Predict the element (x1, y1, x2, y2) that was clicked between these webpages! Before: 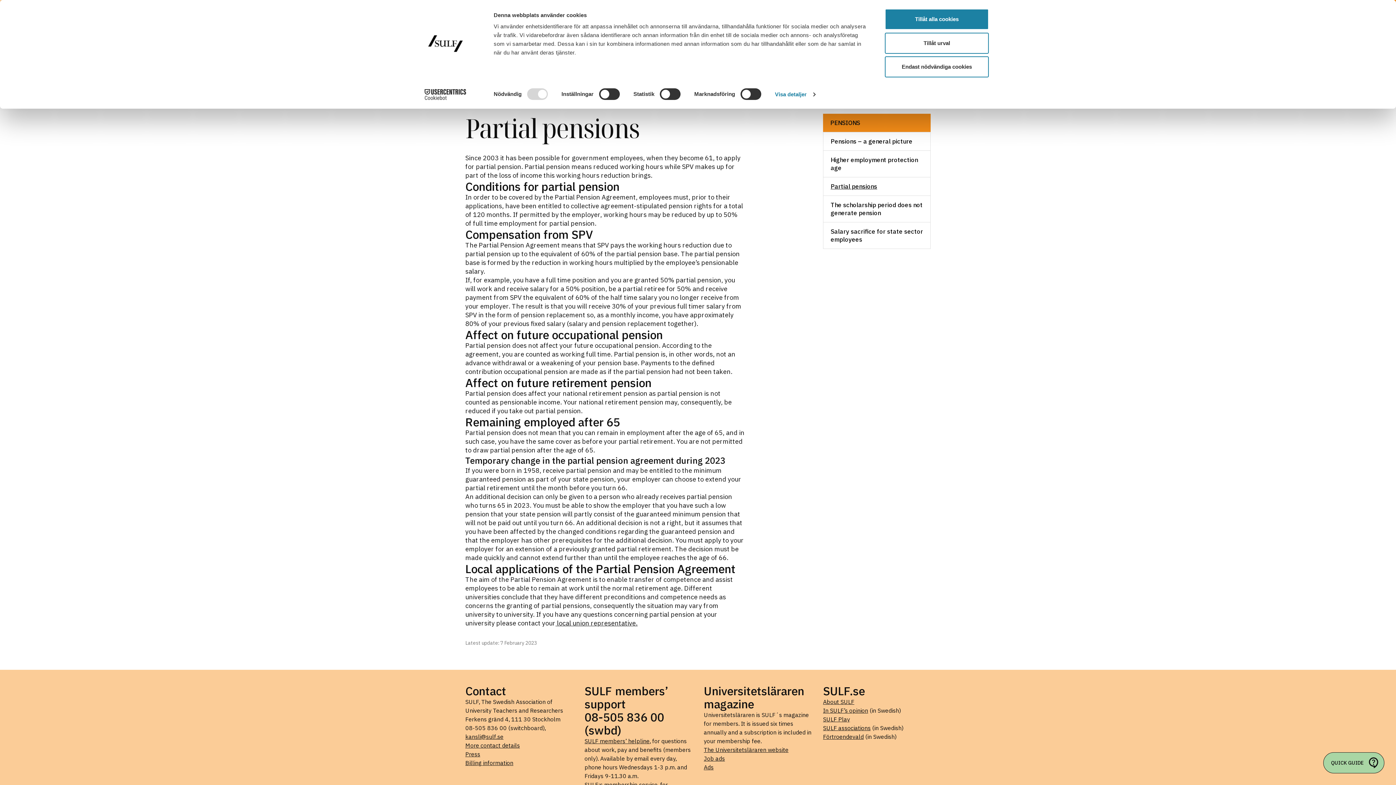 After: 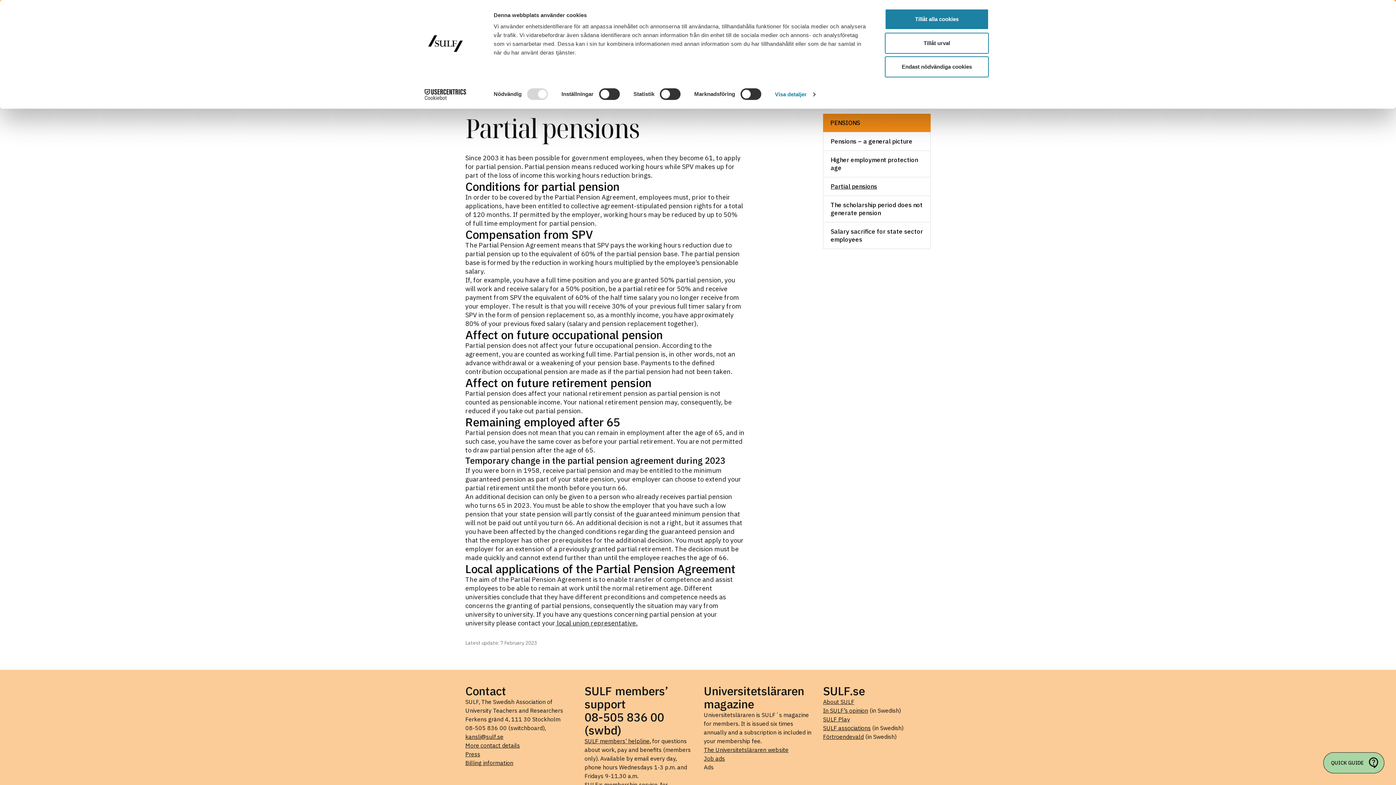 Action: bbox: (704, 764, 713, 771) label: Ads